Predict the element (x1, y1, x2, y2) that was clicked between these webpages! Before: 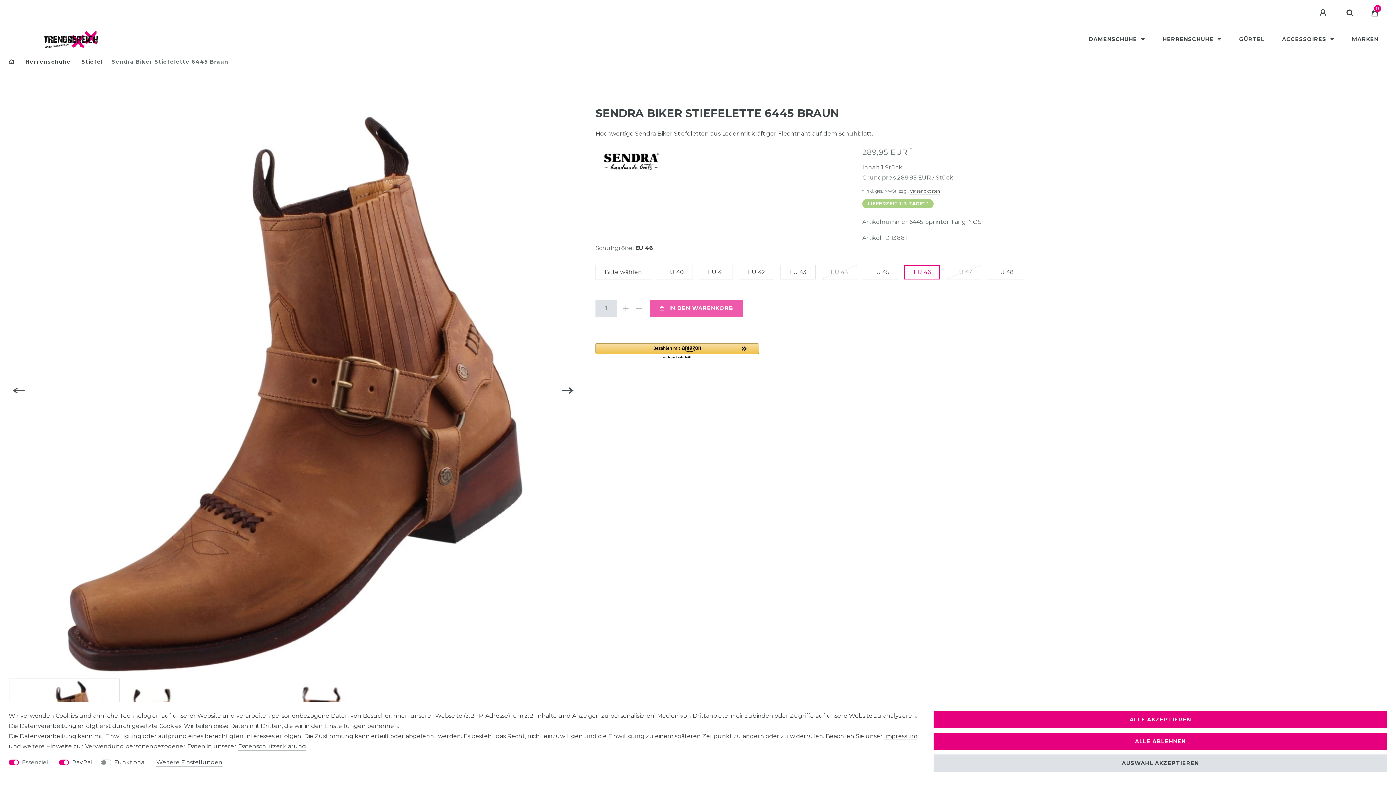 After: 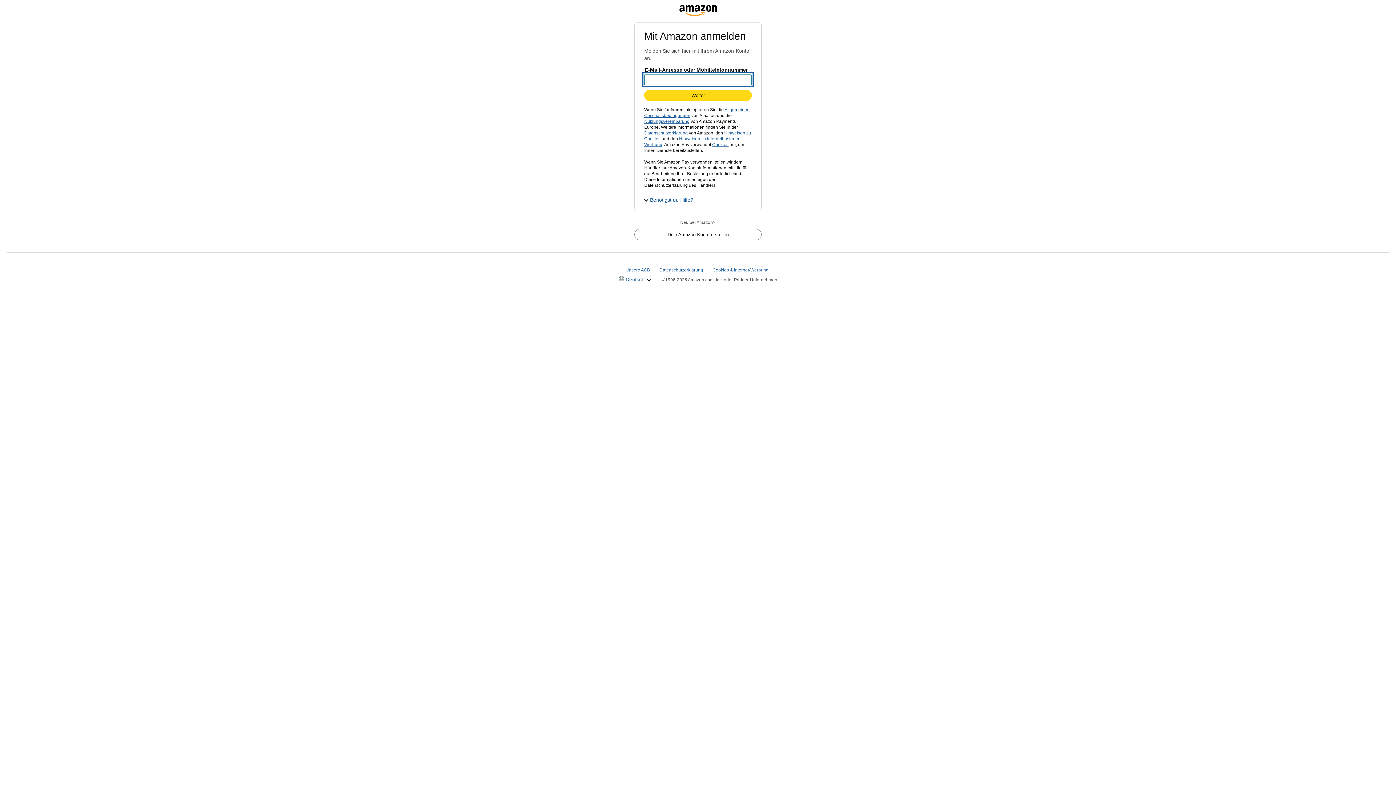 Action: label: Amazon Pay - Verwenden Sie Ihr Amazon-Konto bbox: (595, 343, 759, 359)